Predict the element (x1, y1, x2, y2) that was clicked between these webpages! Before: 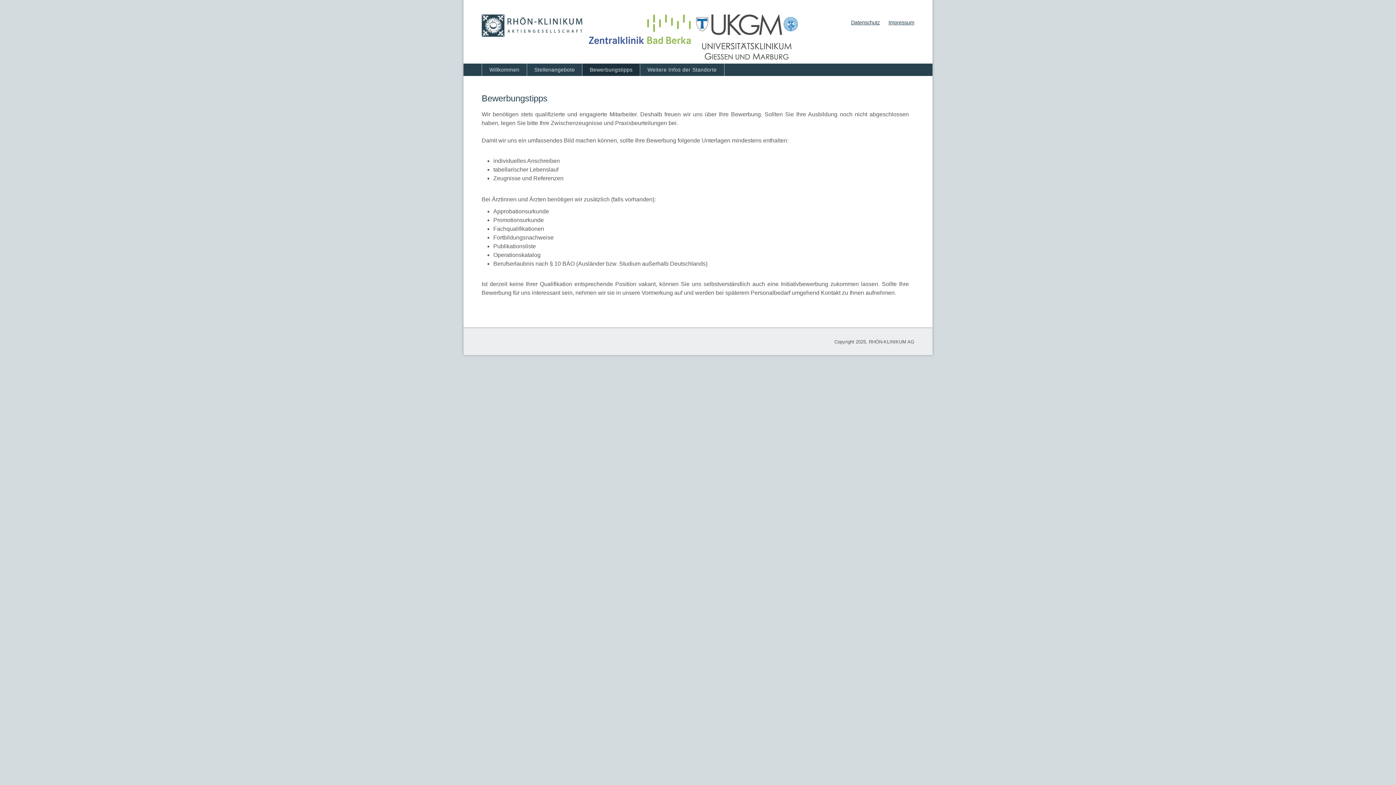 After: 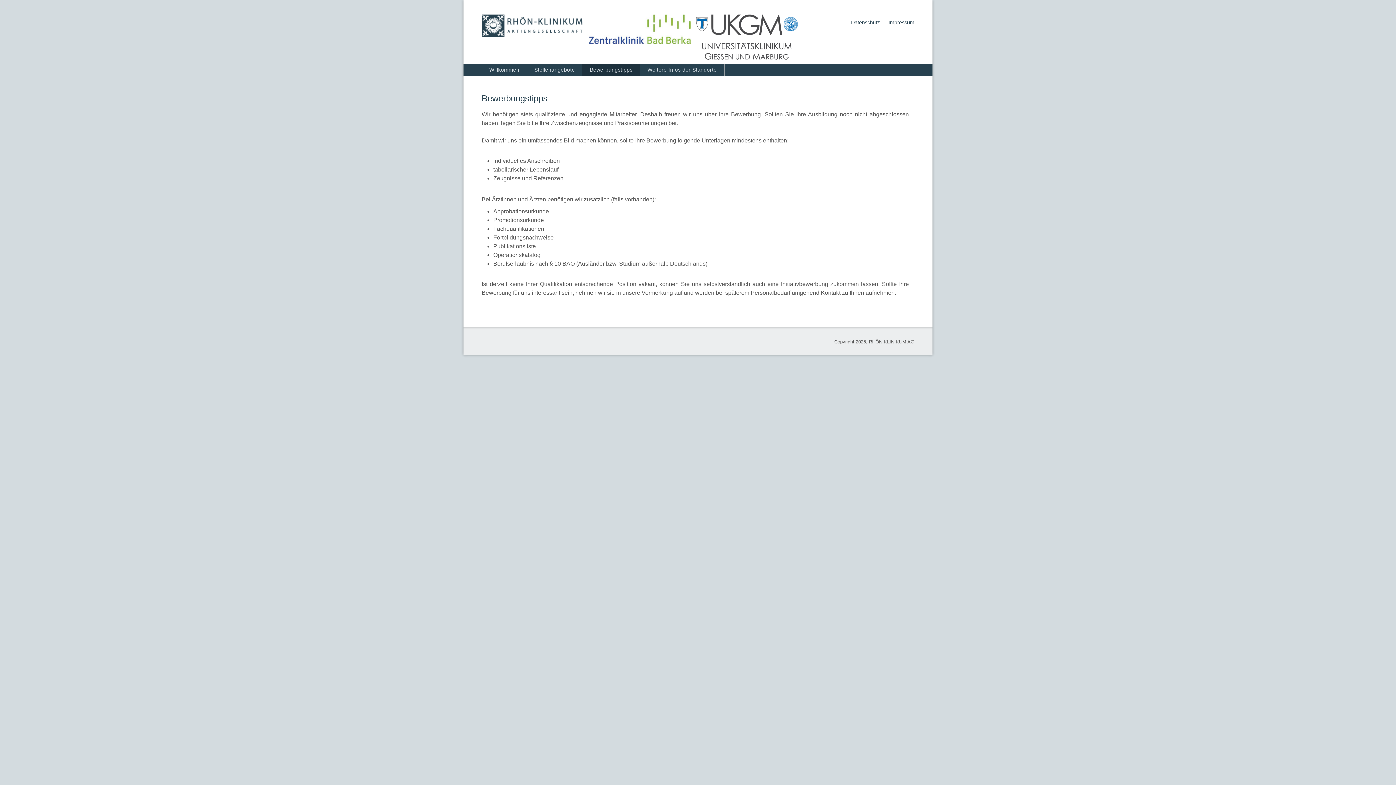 Action: bbox: (696, 14, 798, 50)